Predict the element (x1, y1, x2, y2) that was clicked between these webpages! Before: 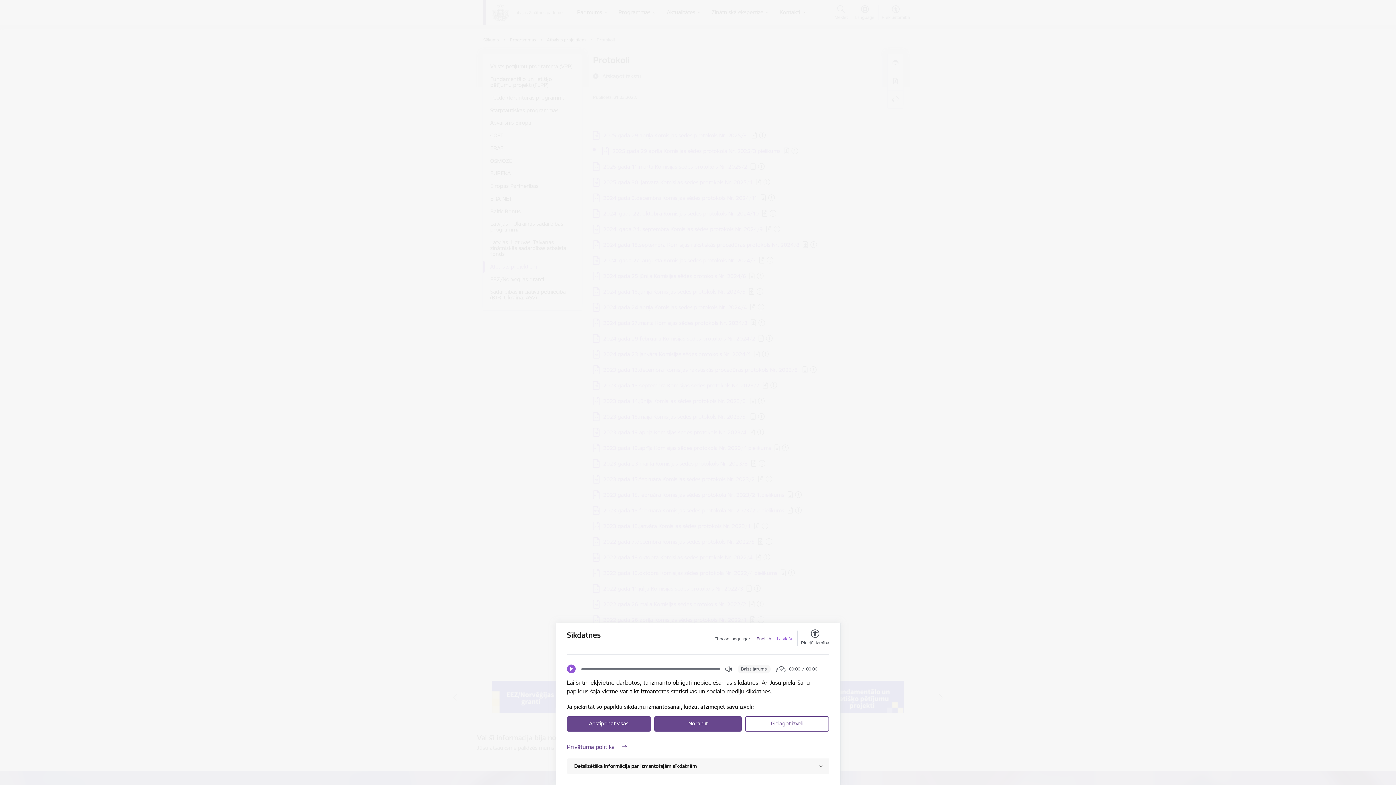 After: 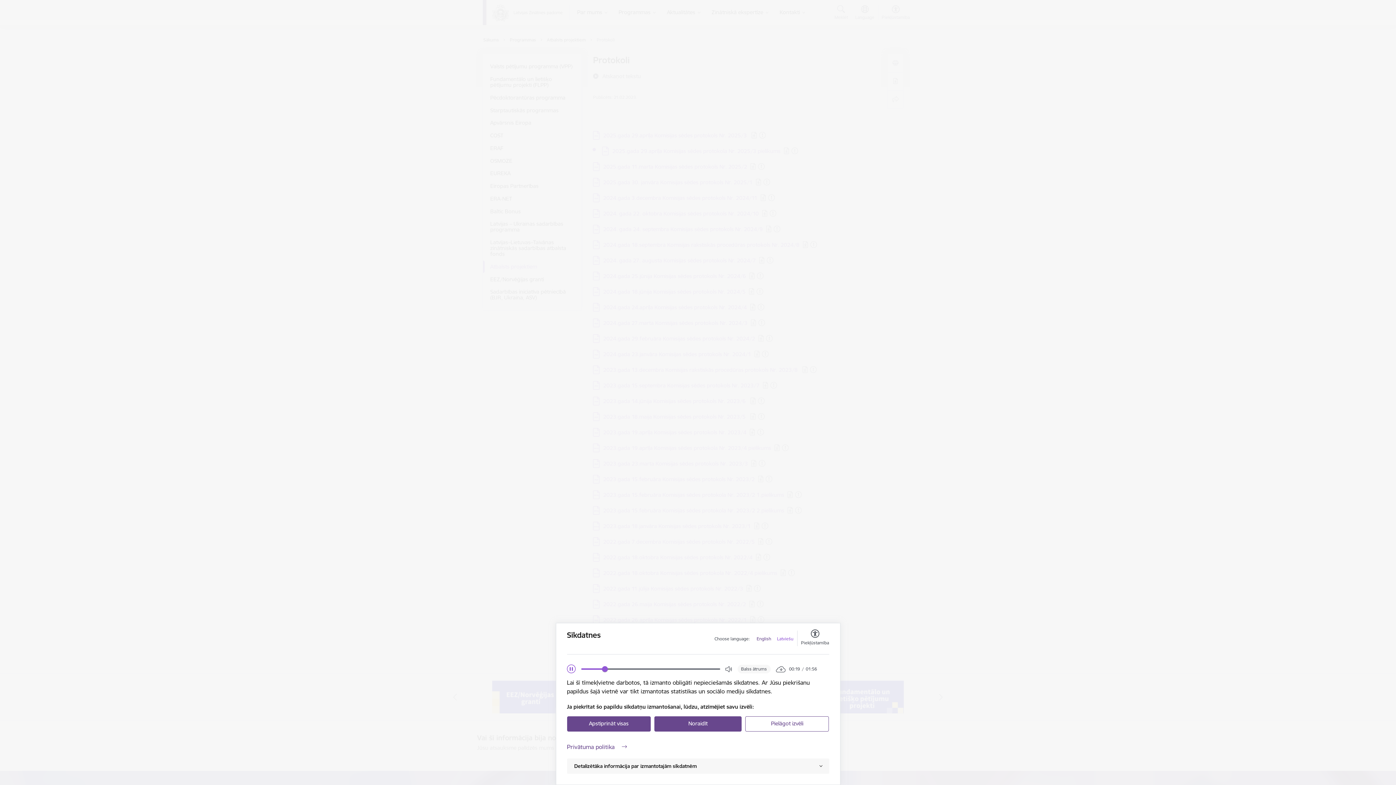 Action: label: Play bbox: (567, 665, 575, 673)